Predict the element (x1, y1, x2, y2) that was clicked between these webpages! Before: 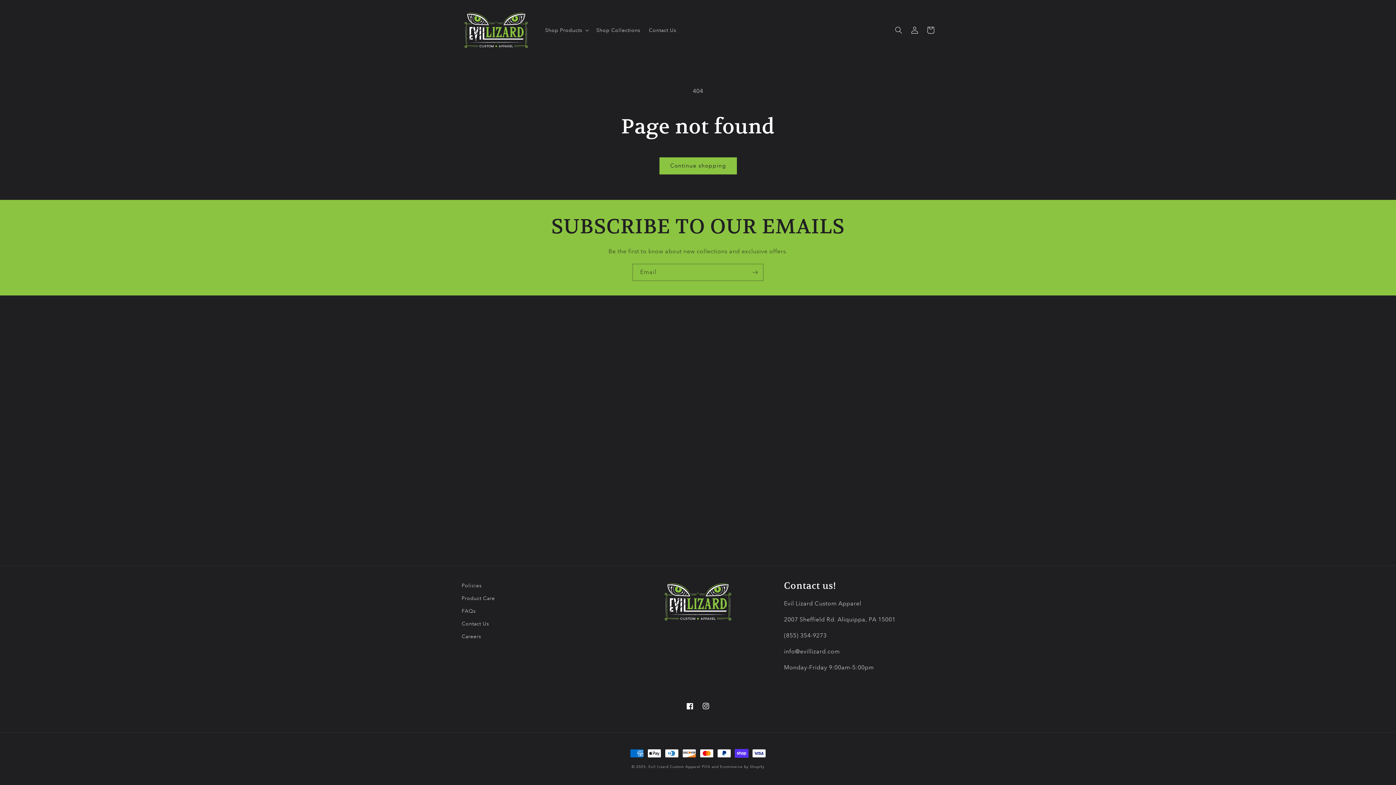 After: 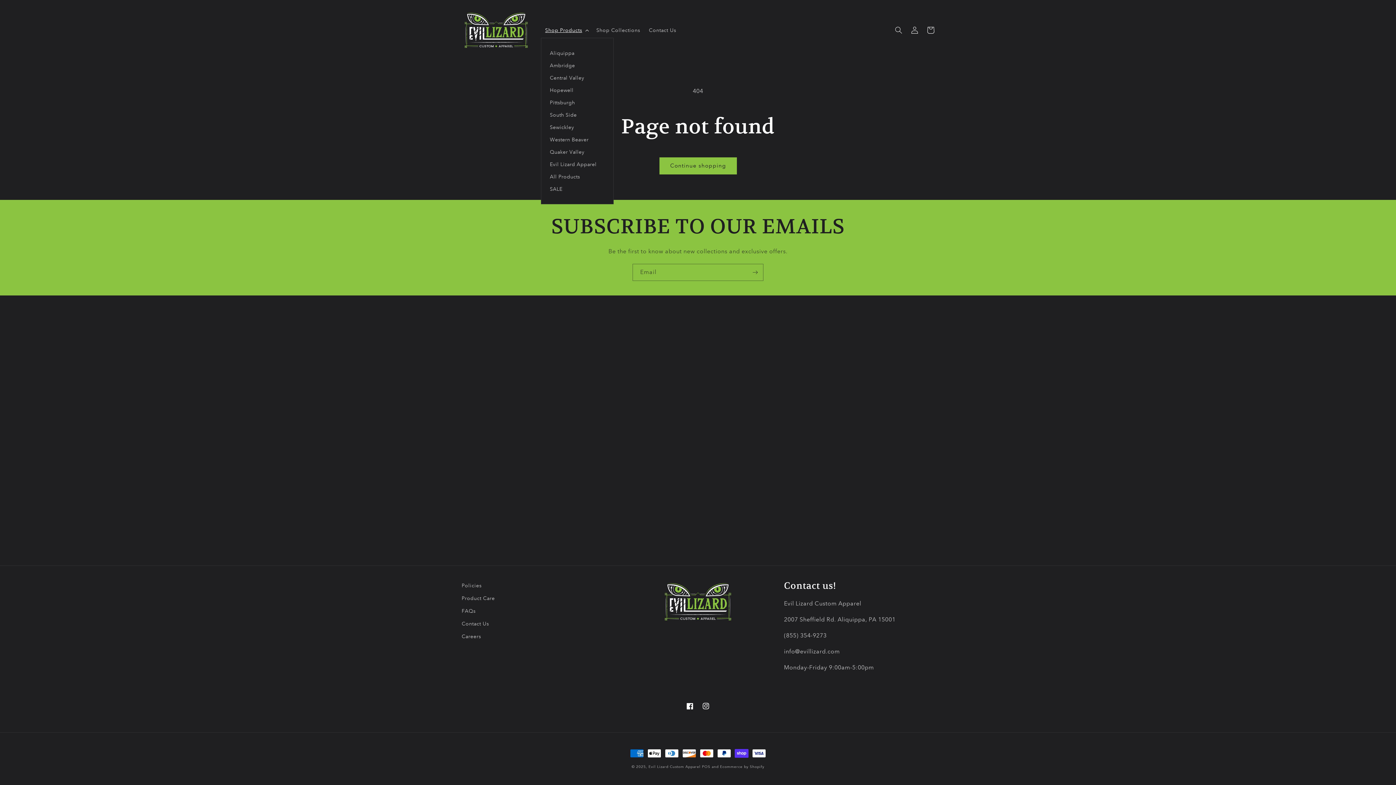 Action: bbox: (540, 22, 592, 37) label: Shop Products